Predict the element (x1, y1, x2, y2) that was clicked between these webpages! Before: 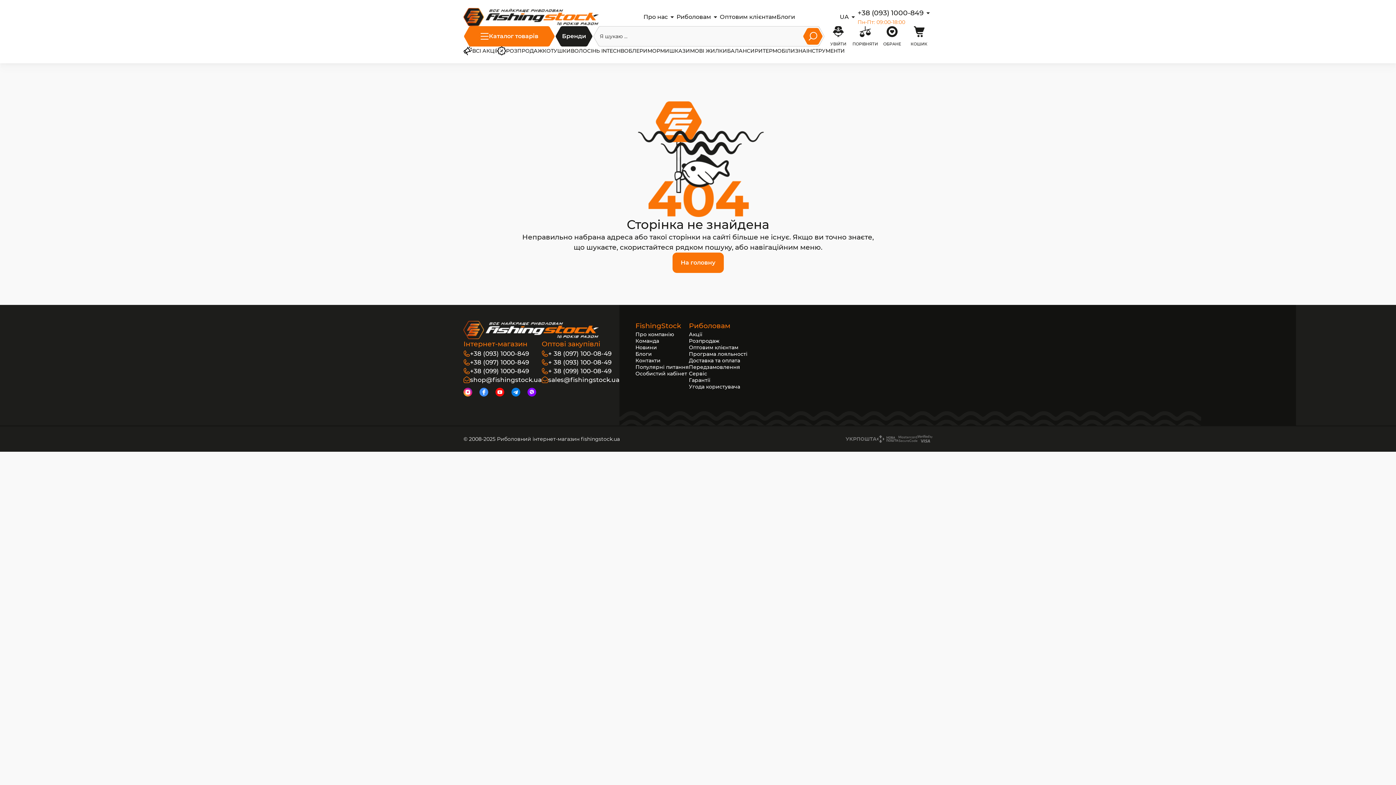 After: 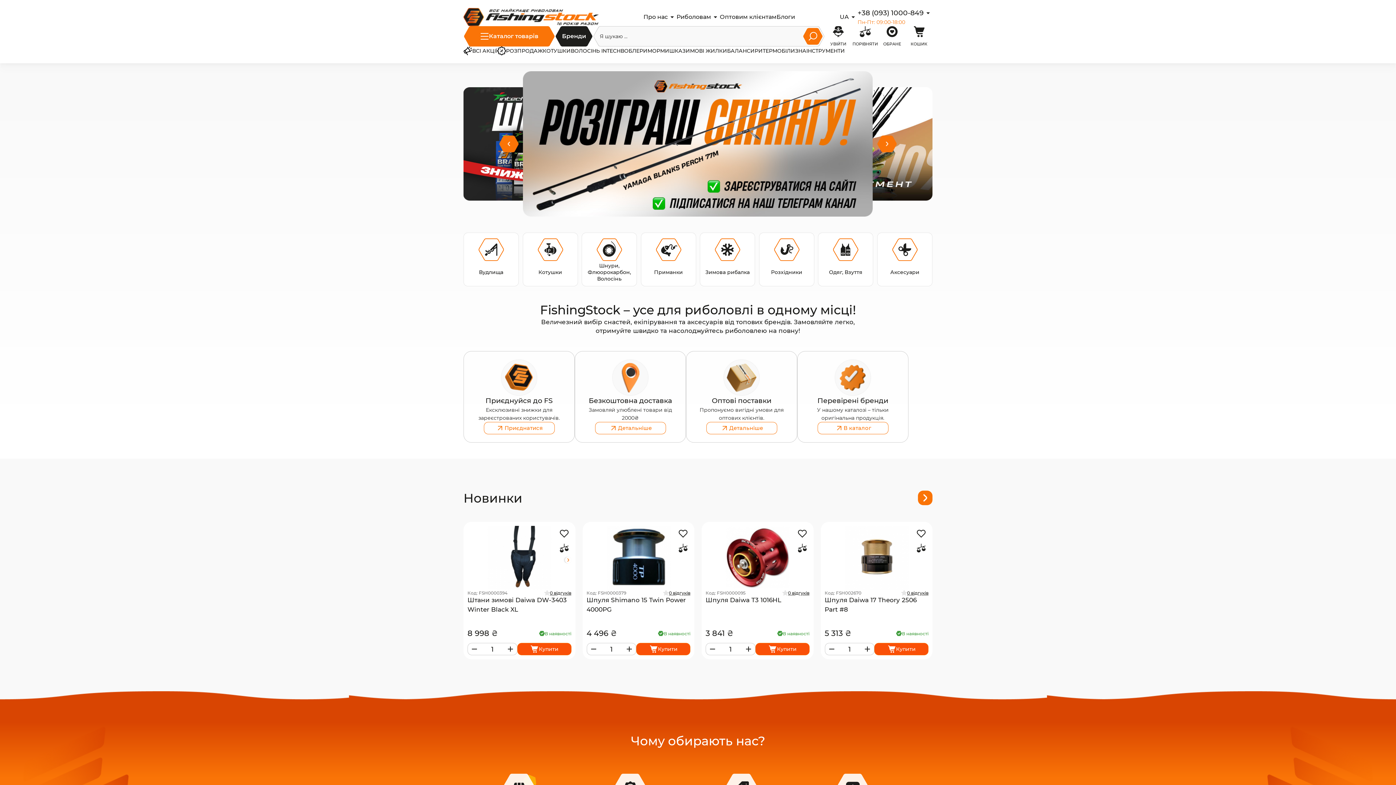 Action: bbox: (463, 13, 598, 20)